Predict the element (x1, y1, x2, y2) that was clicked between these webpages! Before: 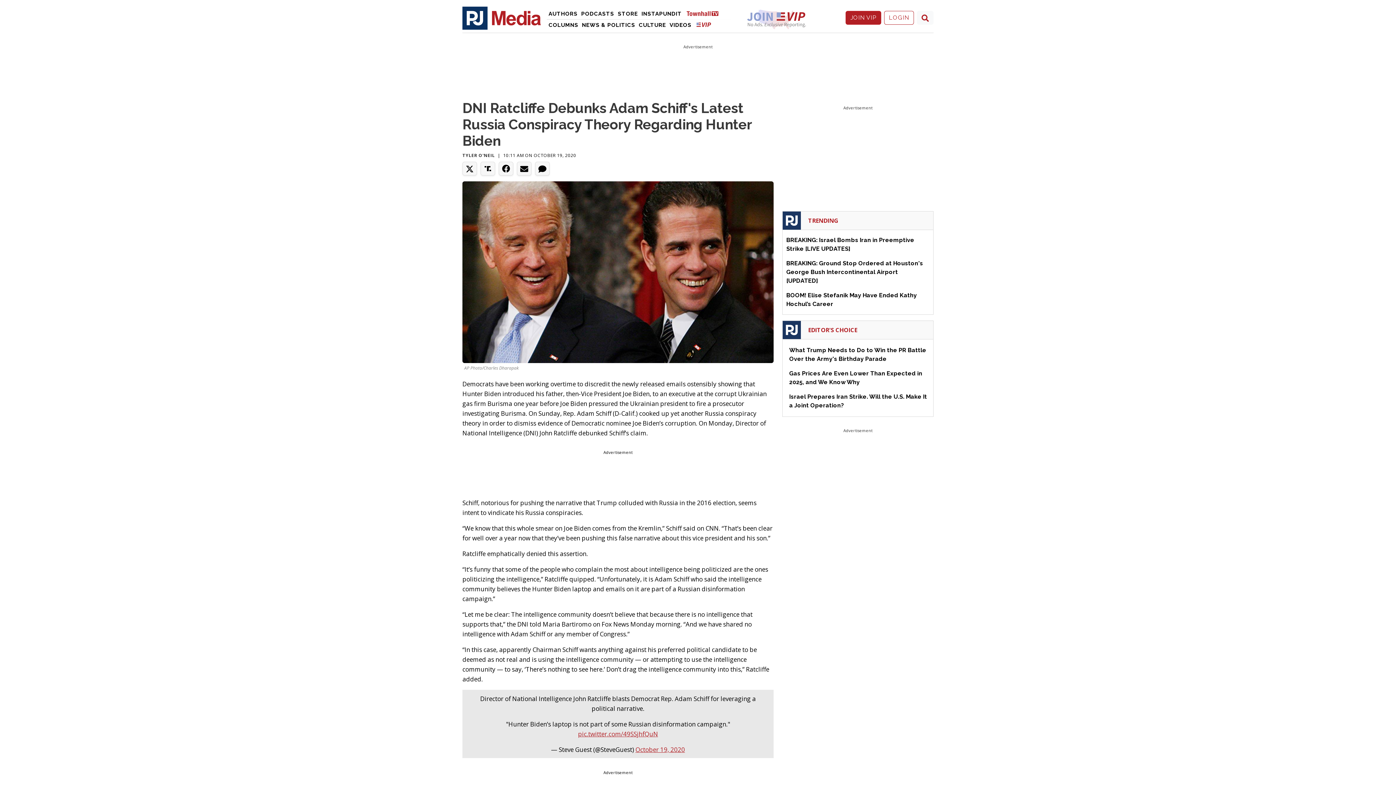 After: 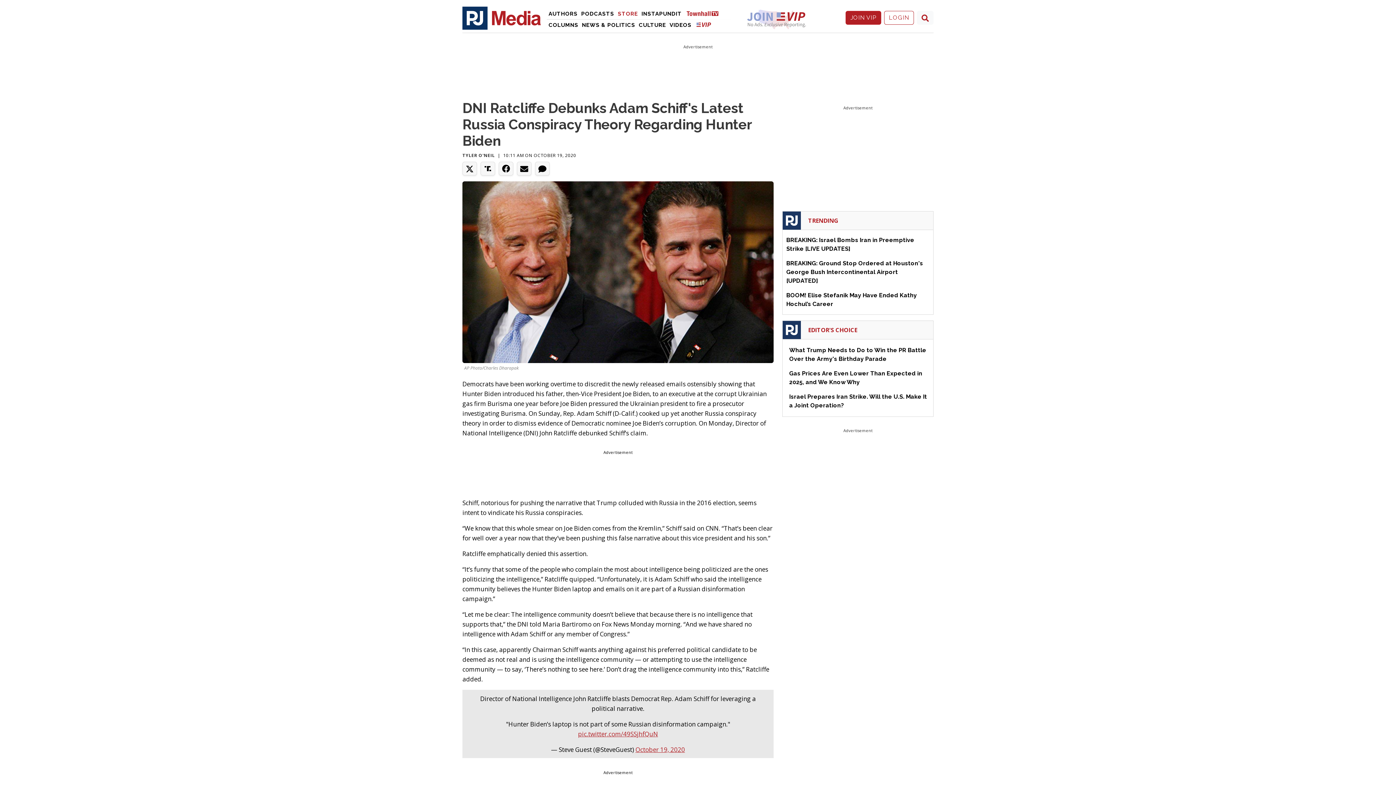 Action: bbox: (616, 8, 639, 19) label: Videos